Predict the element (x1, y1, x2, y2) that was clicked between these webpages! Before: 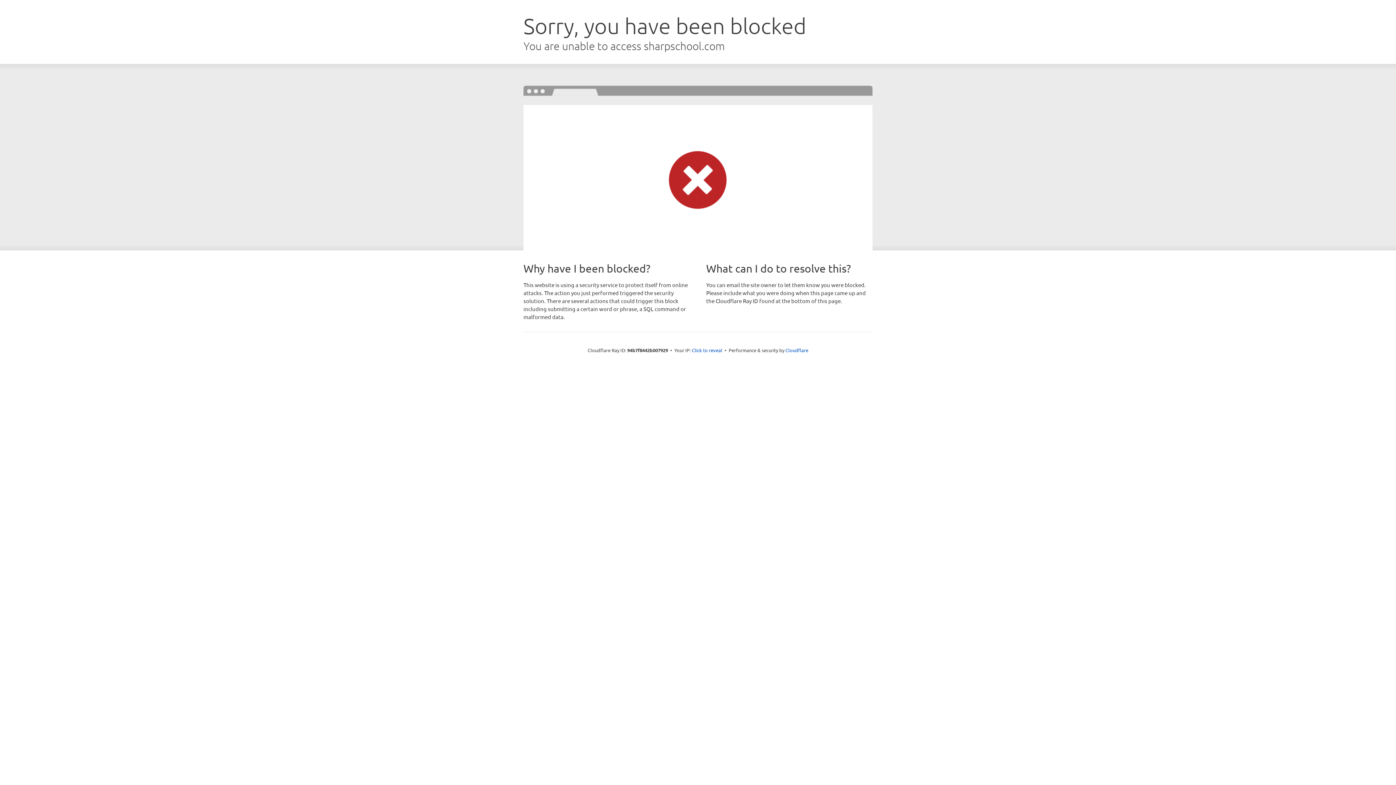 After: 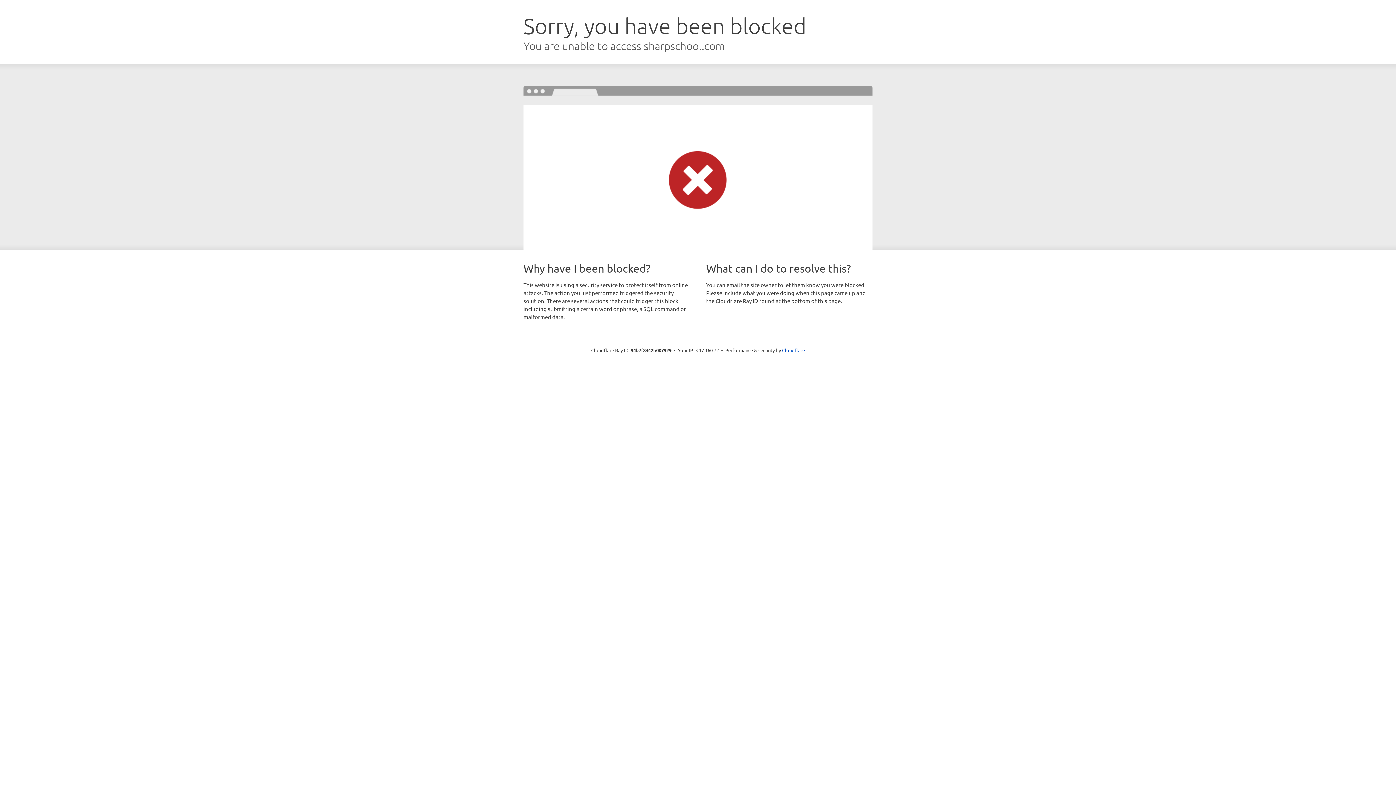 Action: label: Click to reveal bbox: (692, 346, 722, 353)